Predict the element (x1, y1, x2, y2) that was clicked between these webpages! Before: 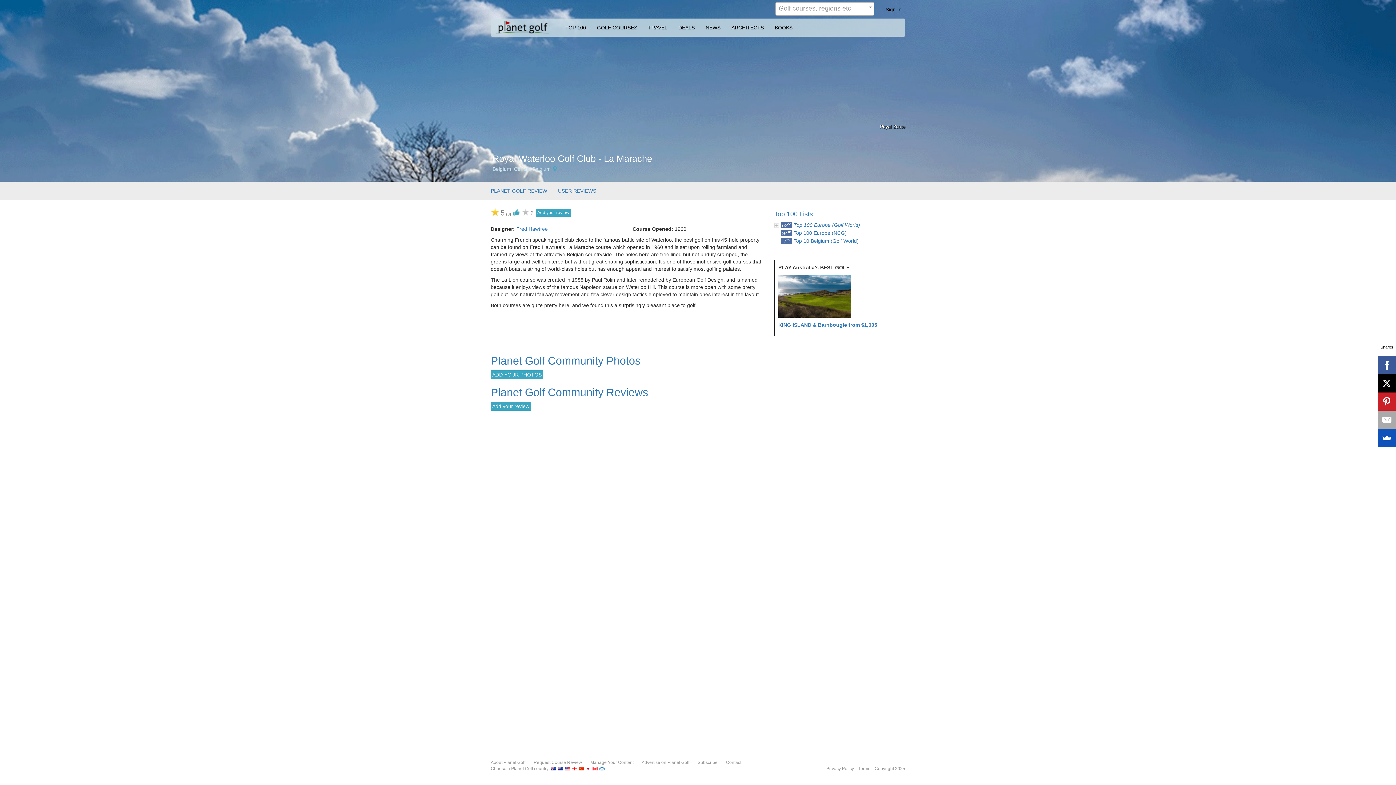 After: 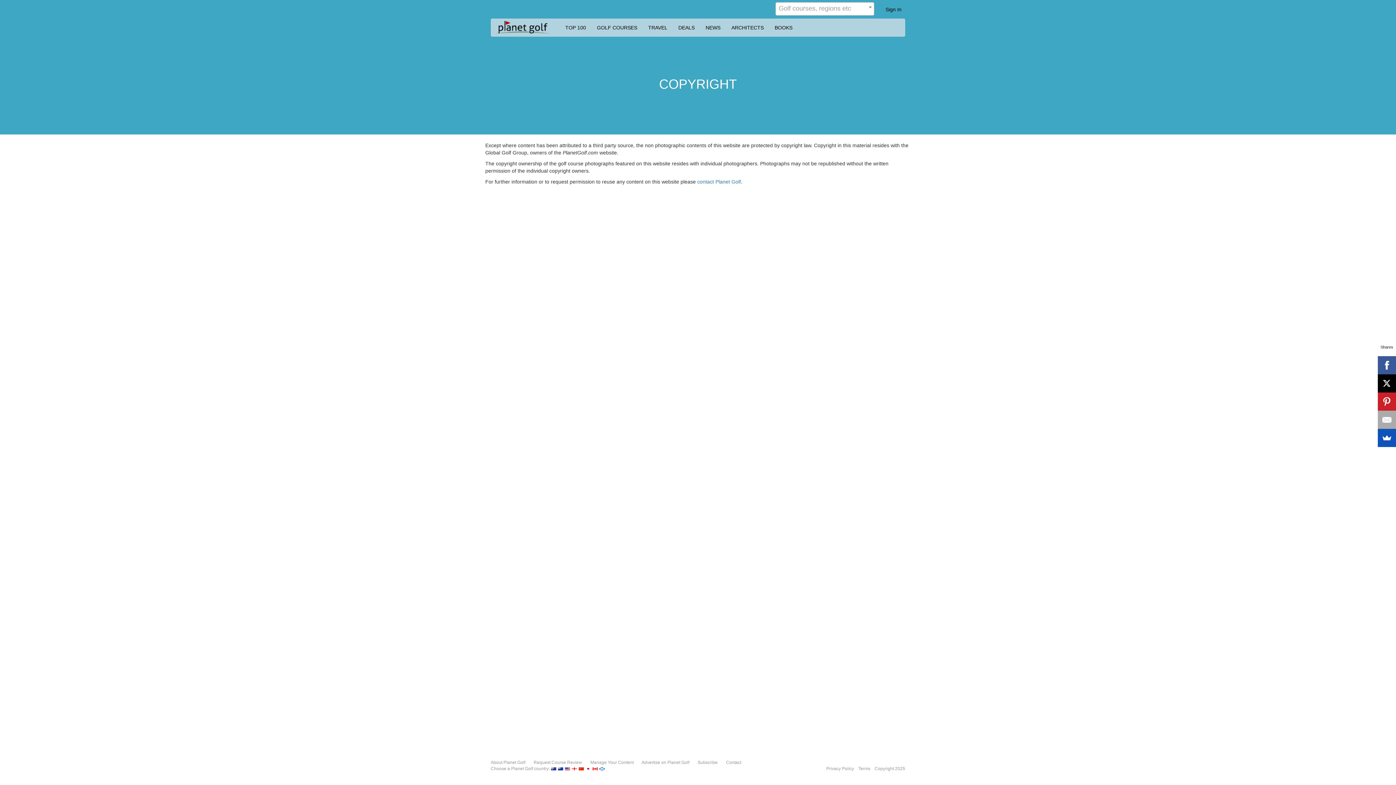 Action: label: Copyright 2025 bbox: (874, 766, 905, 771)